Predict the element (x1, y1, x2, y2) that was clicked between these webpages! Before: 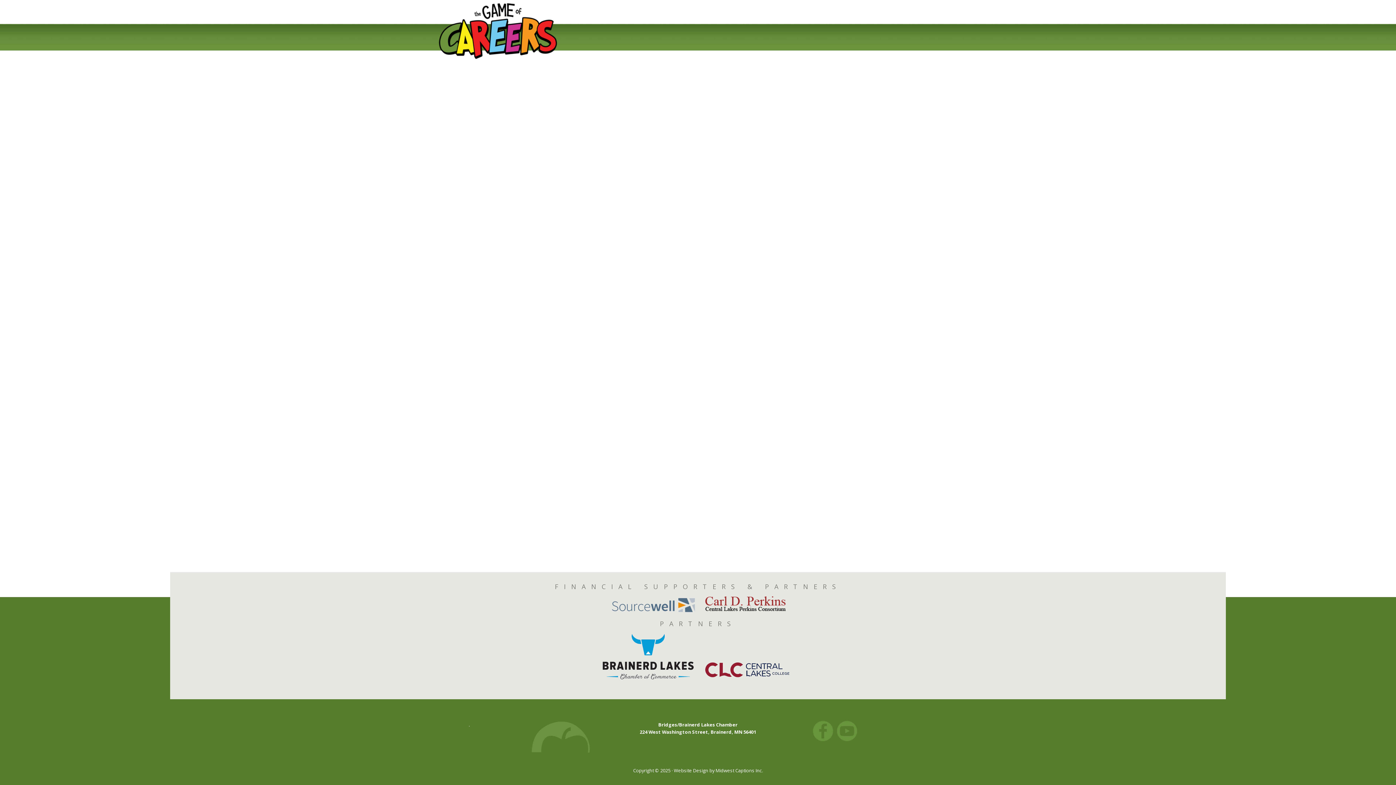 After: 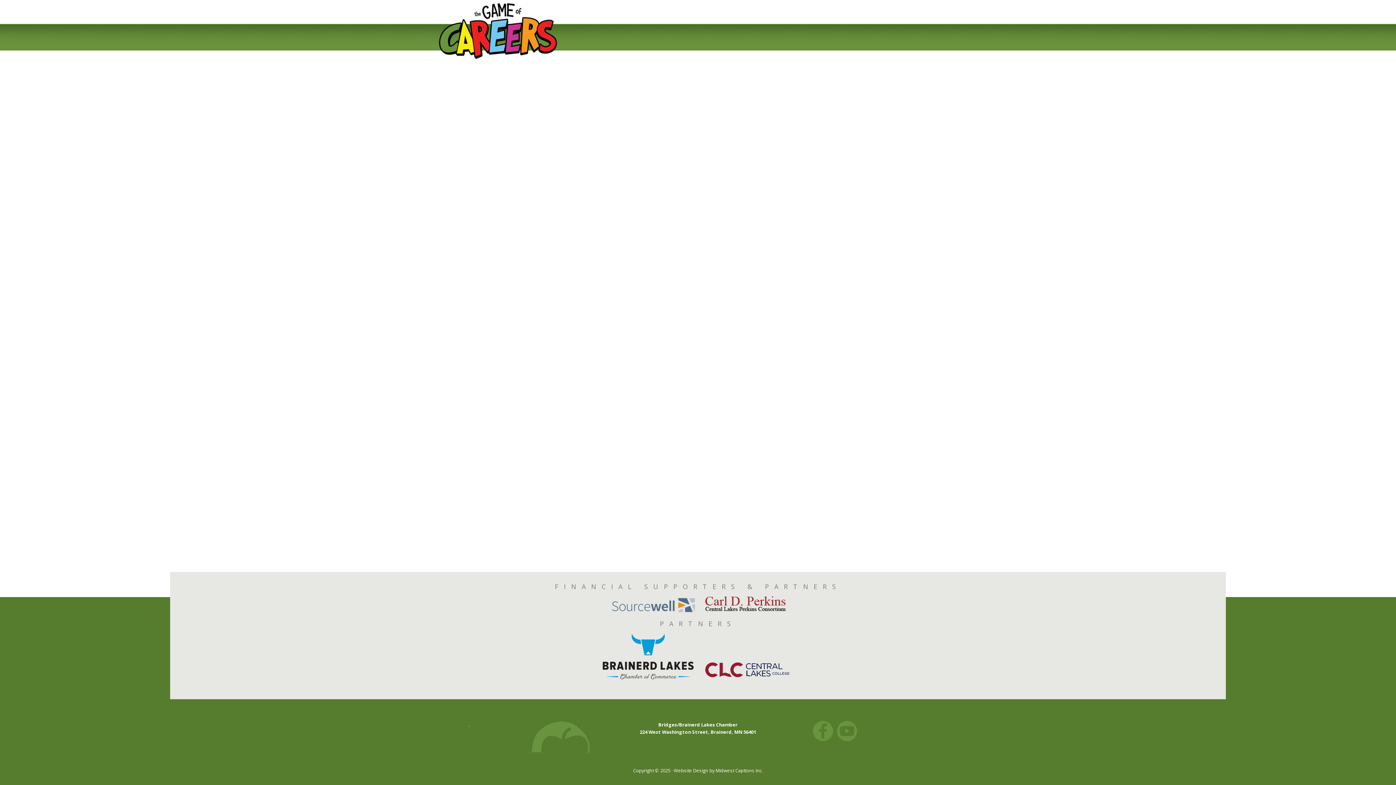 Action: bbox: (434, 0, 561, 60)